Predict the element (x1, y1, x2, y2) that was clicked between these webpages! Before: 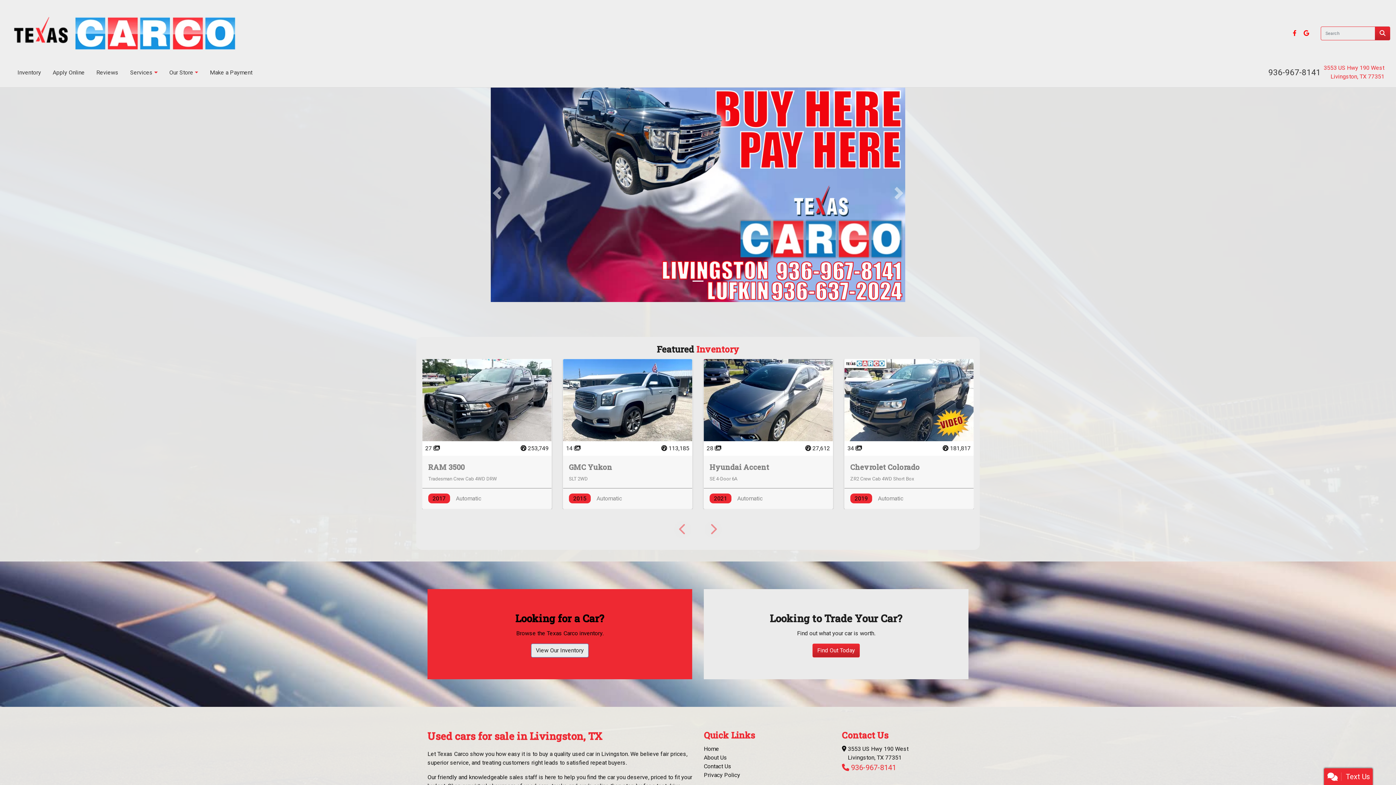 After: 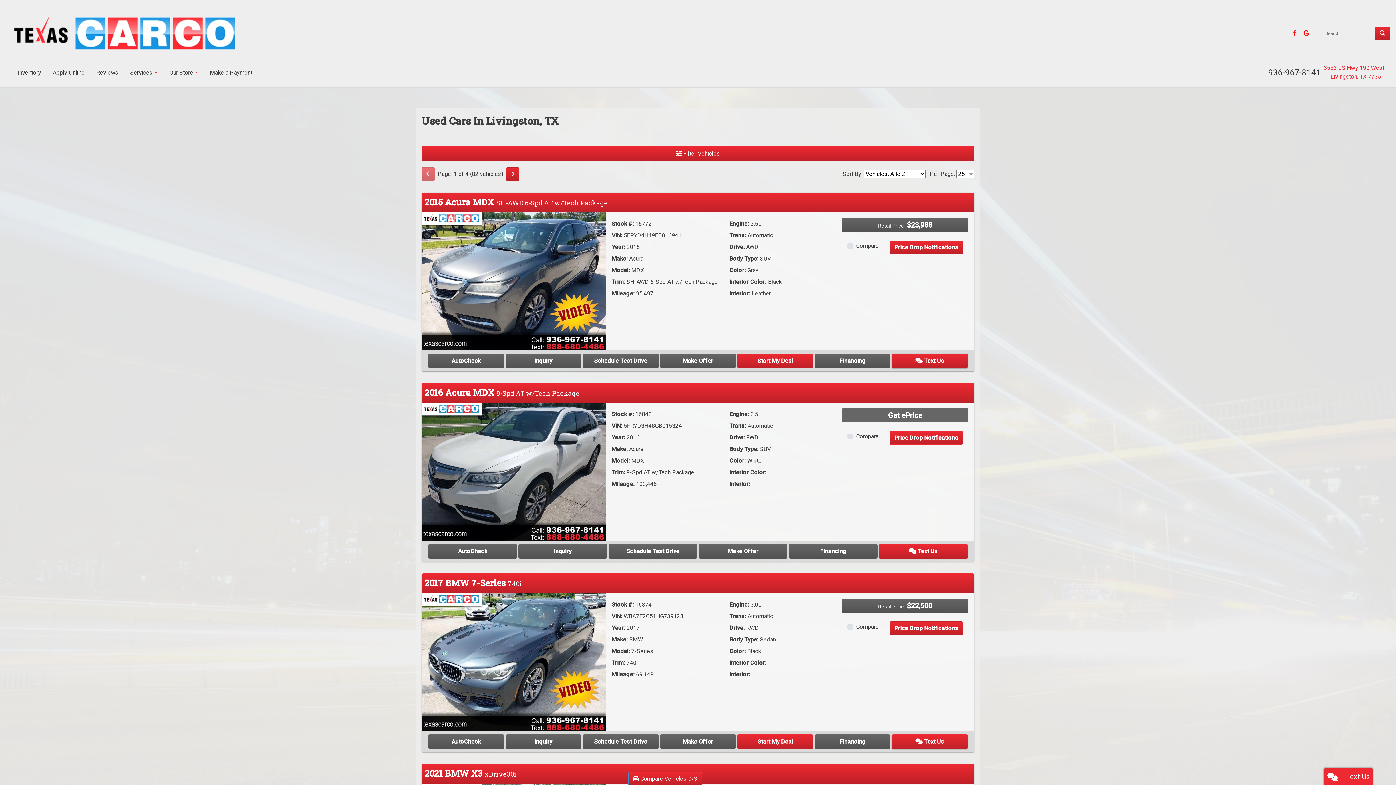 Action: bbox: (1375, 26, 1390, 40)